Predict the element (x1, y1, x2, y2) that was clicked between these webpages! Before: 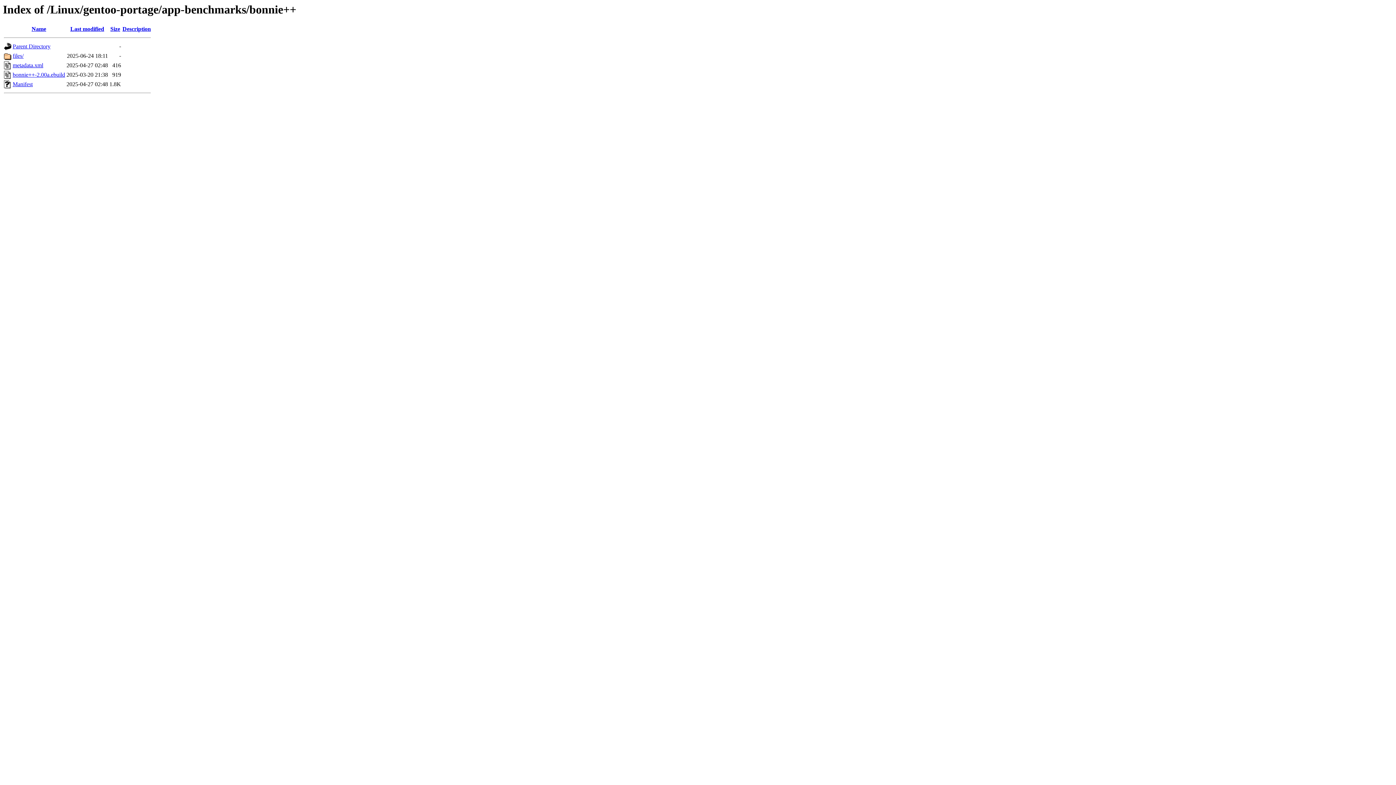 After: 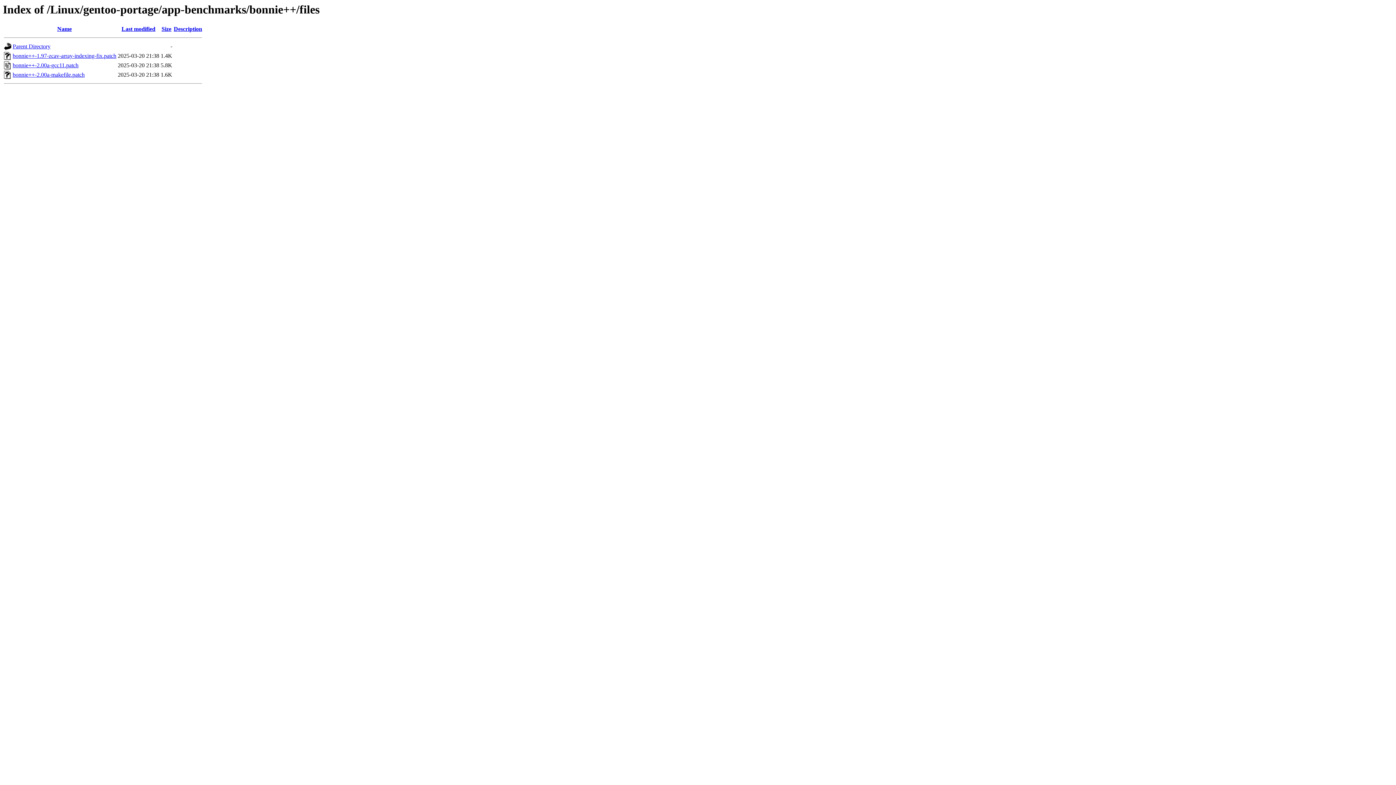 Action: label: files/ bbox: (12, 52, 23, 59)